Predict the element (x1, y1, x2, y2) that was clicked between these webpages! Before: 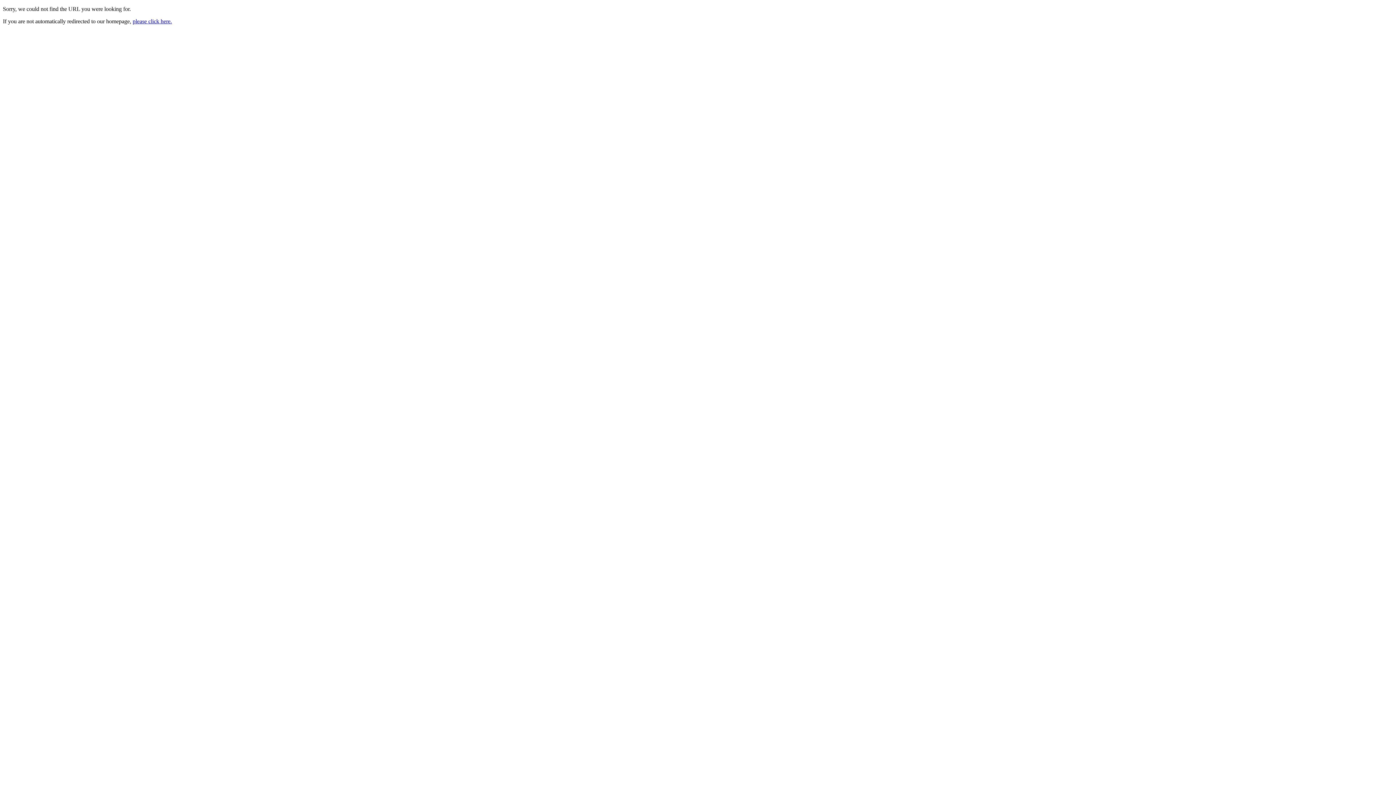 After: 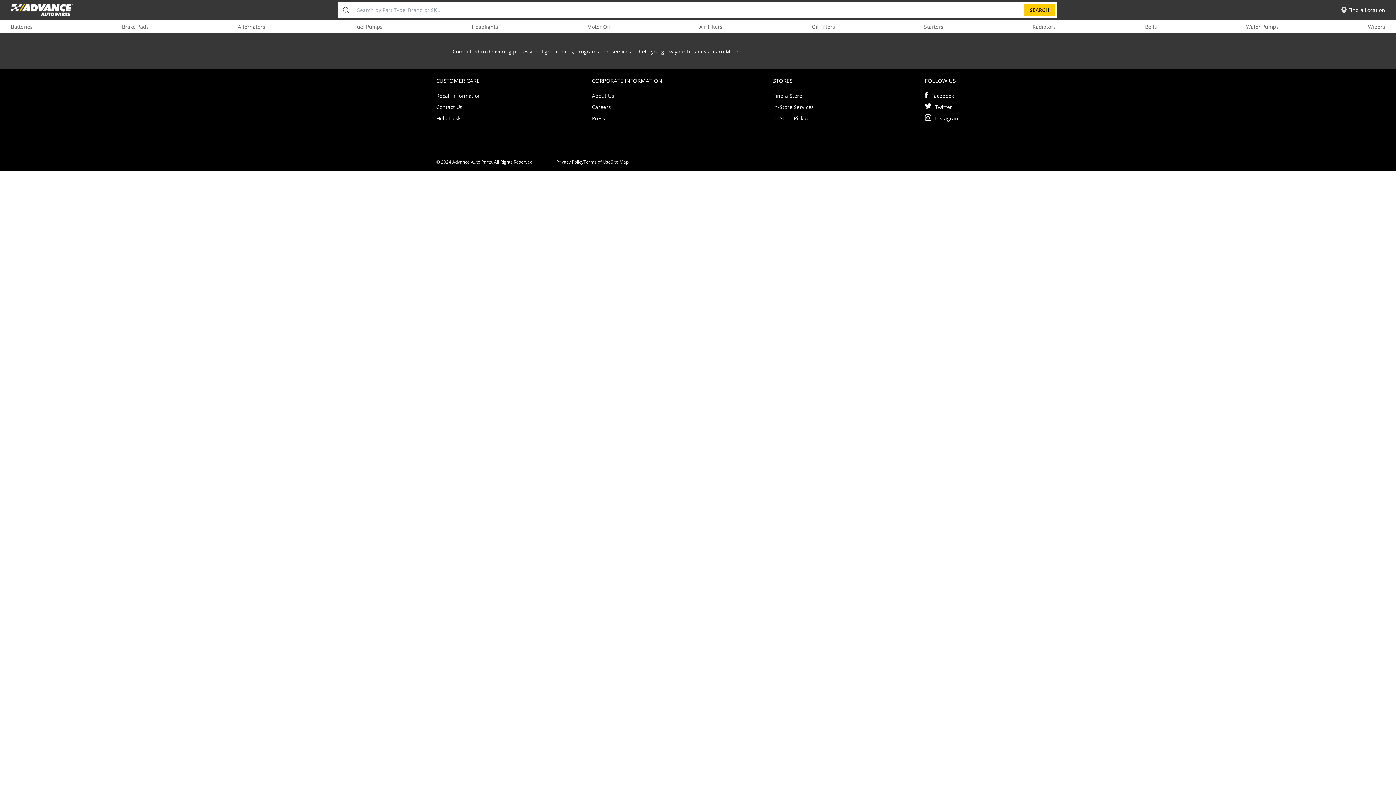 Action: label: please click here. bbox: (132, 18, 172, 24)